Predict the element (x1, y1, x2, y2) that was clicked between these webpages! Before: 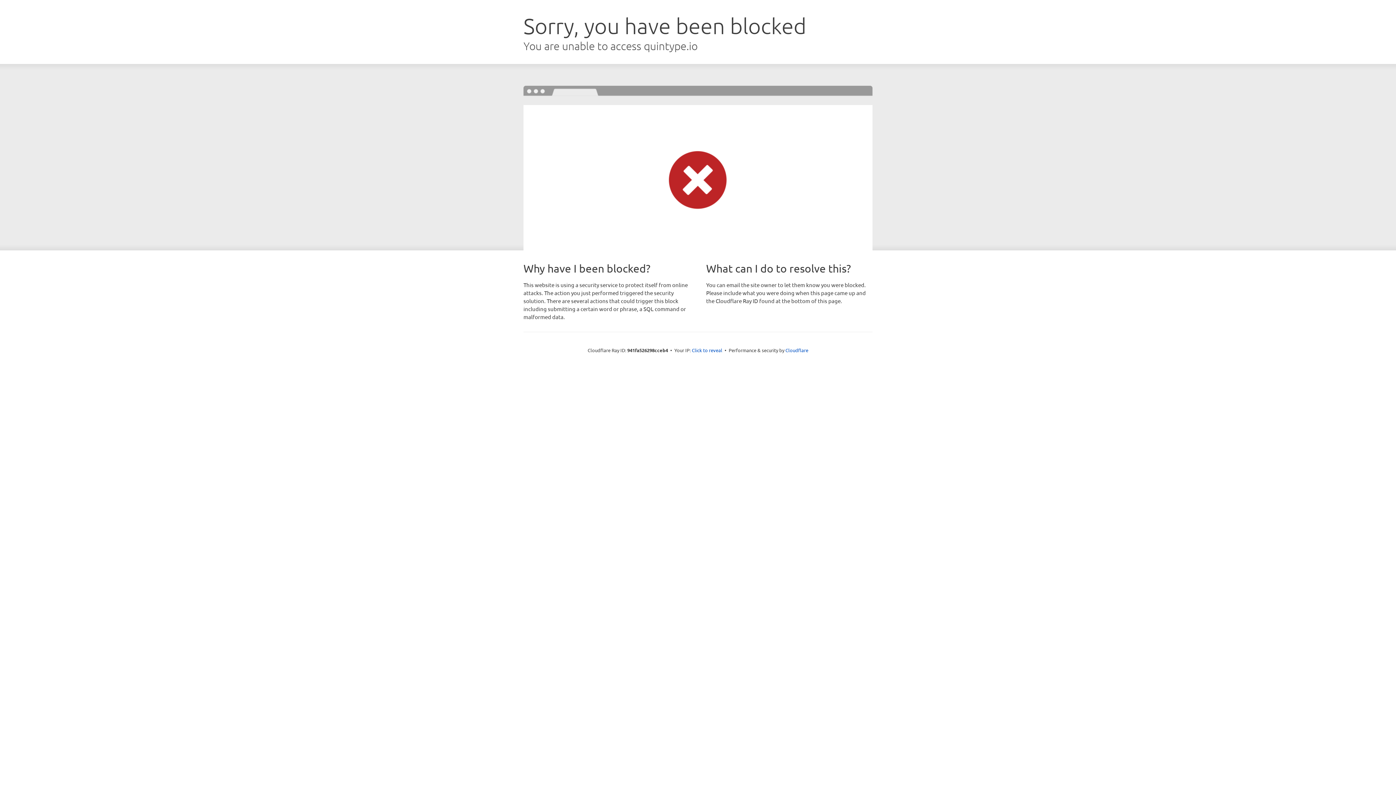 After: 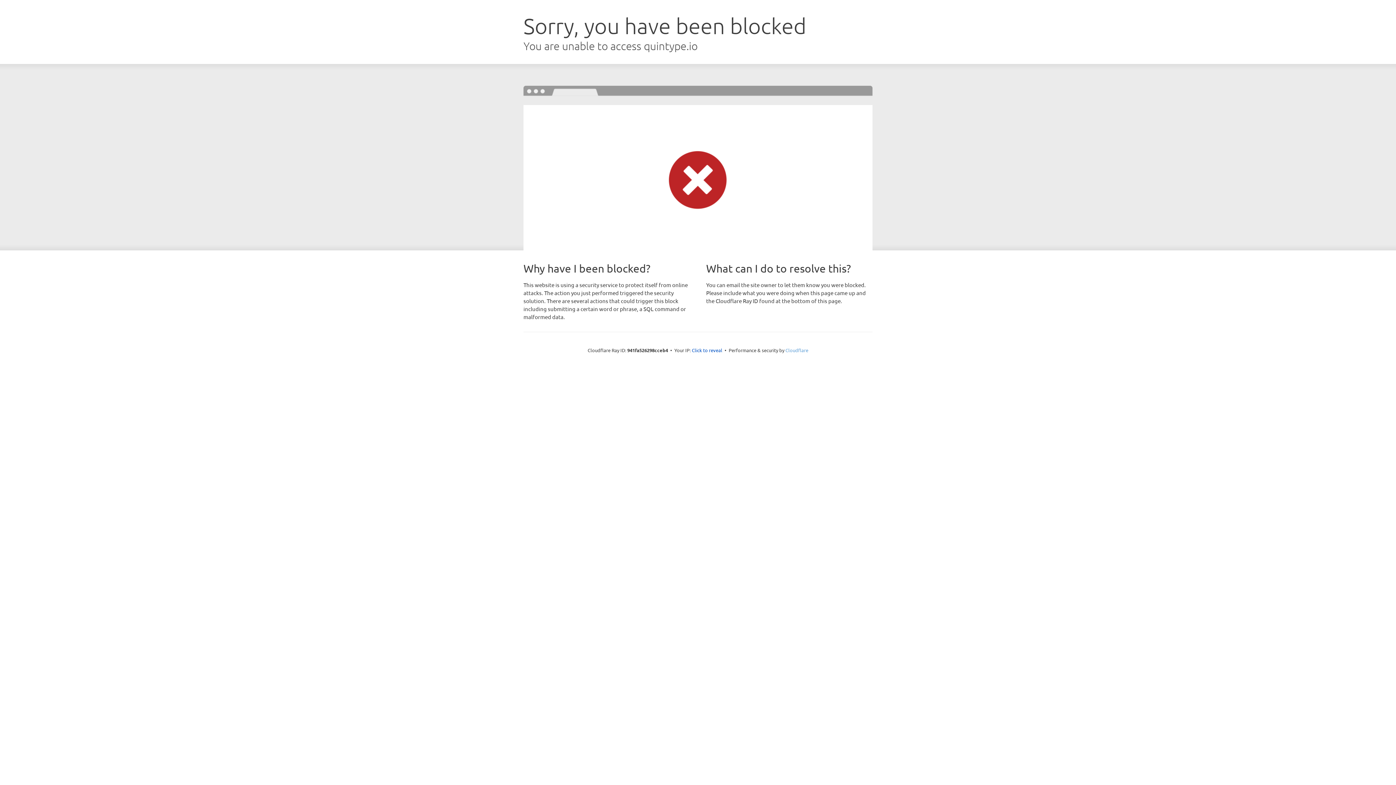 Action: bbox: (785, 347, 808, 353) label: Cloudflare